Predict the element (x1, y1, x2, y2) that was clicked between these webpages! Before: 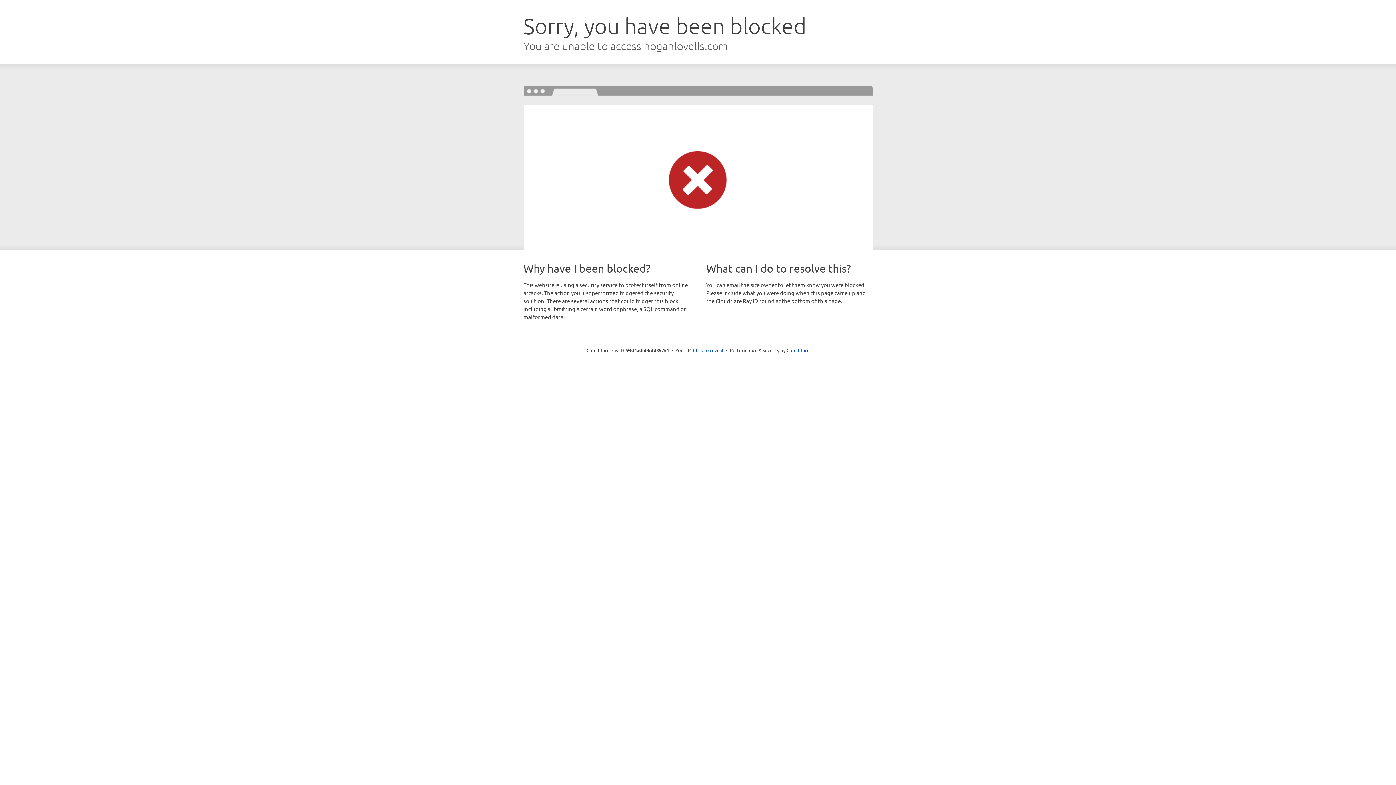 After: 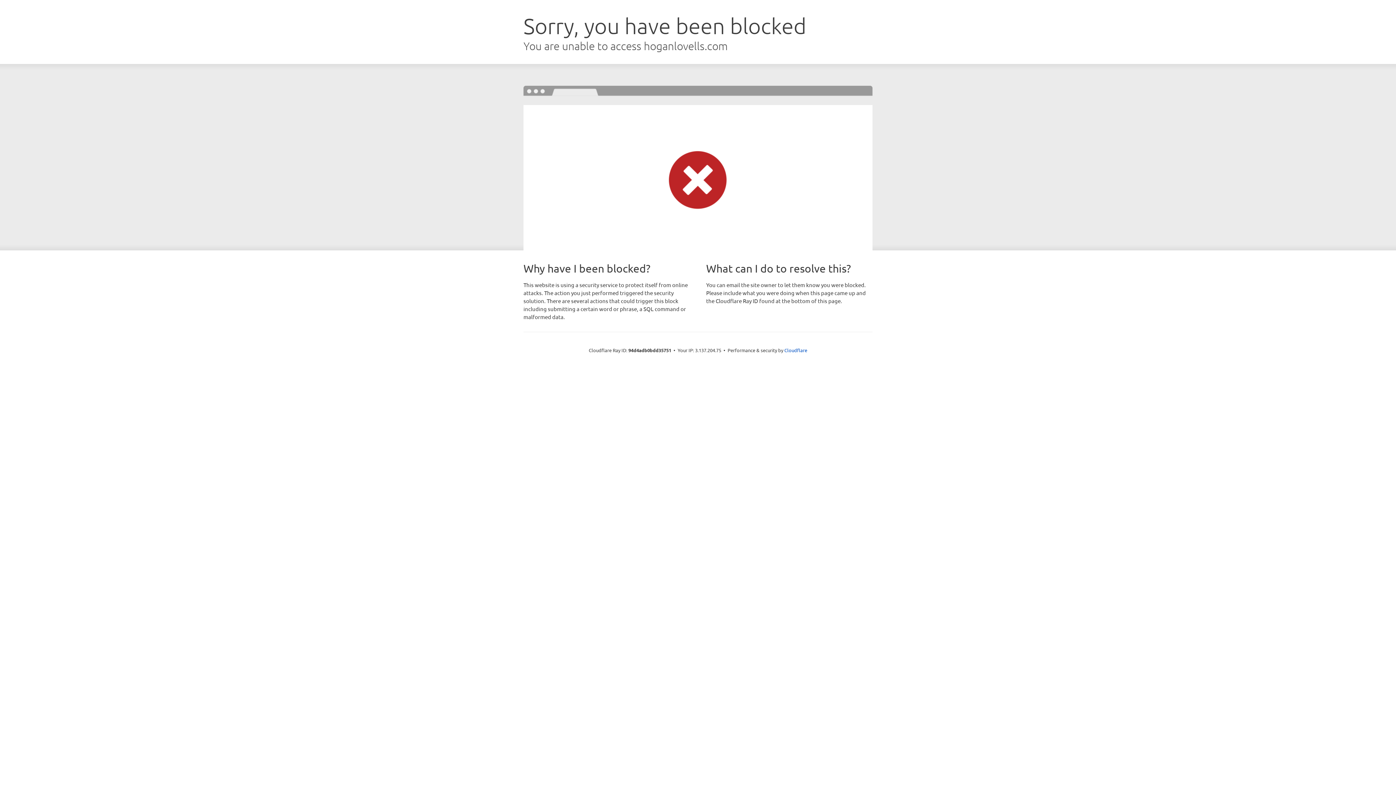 Action: bbox: (693, 346, 723, 353) label: Click to reveal